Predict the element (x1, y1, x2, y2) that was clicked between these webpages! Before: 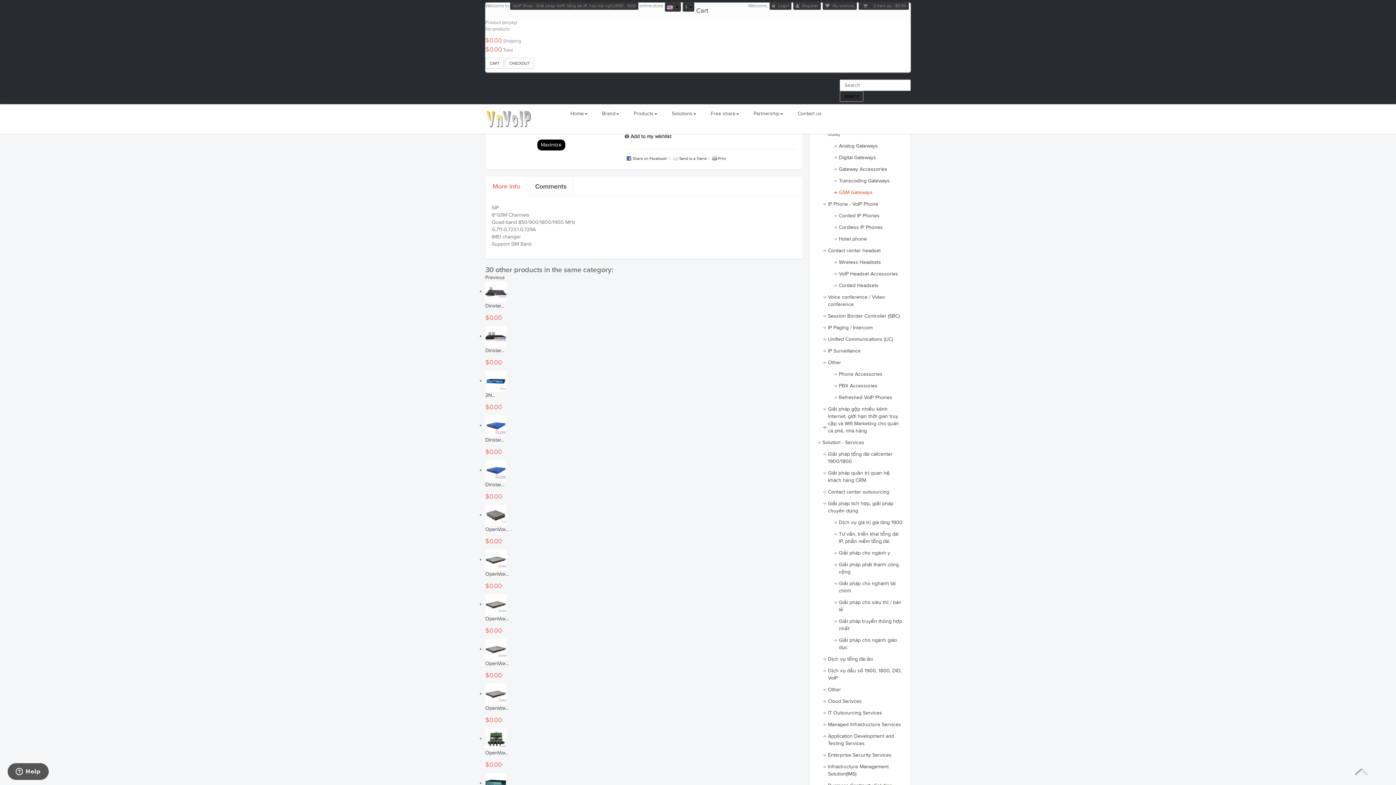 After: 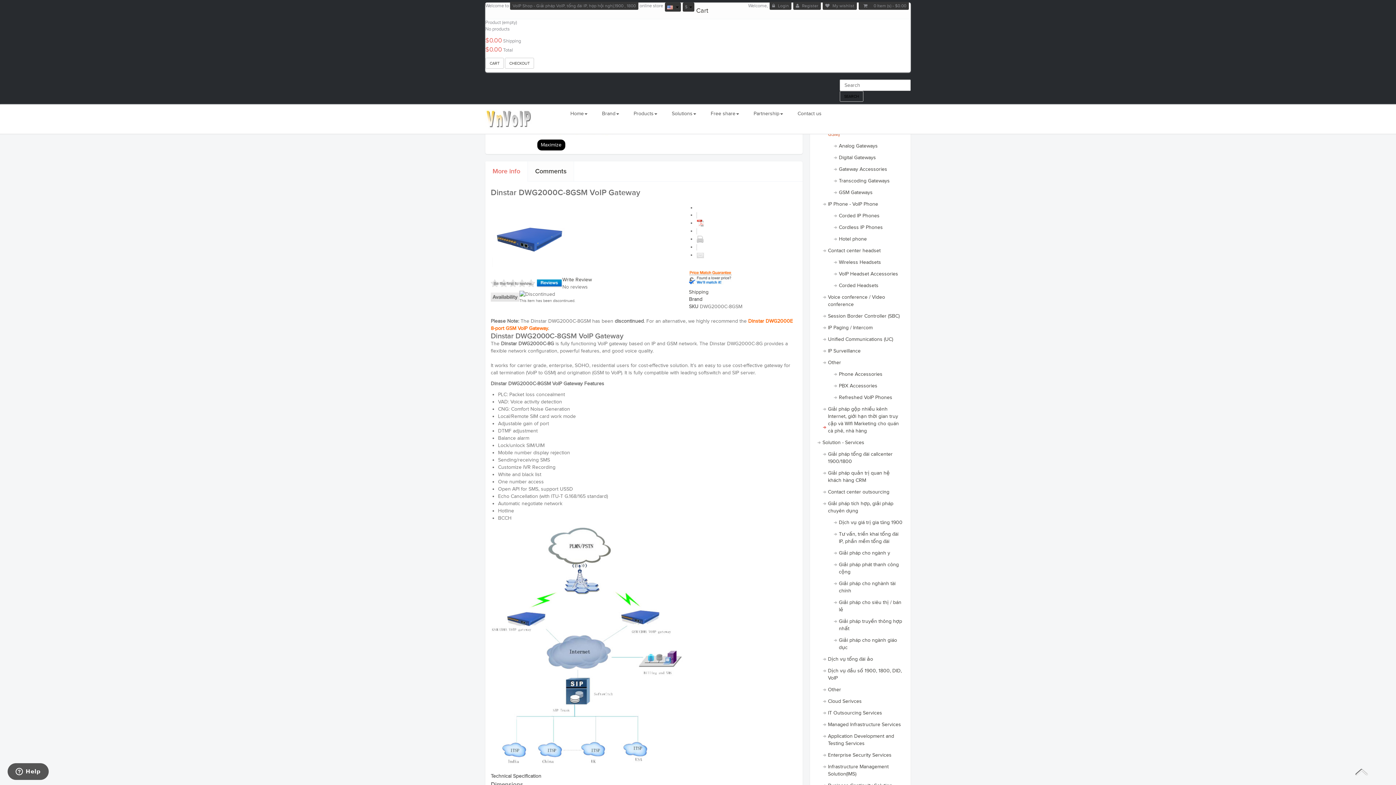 Action: label: Dinstar... bbox: (485, 437, 504, 443)